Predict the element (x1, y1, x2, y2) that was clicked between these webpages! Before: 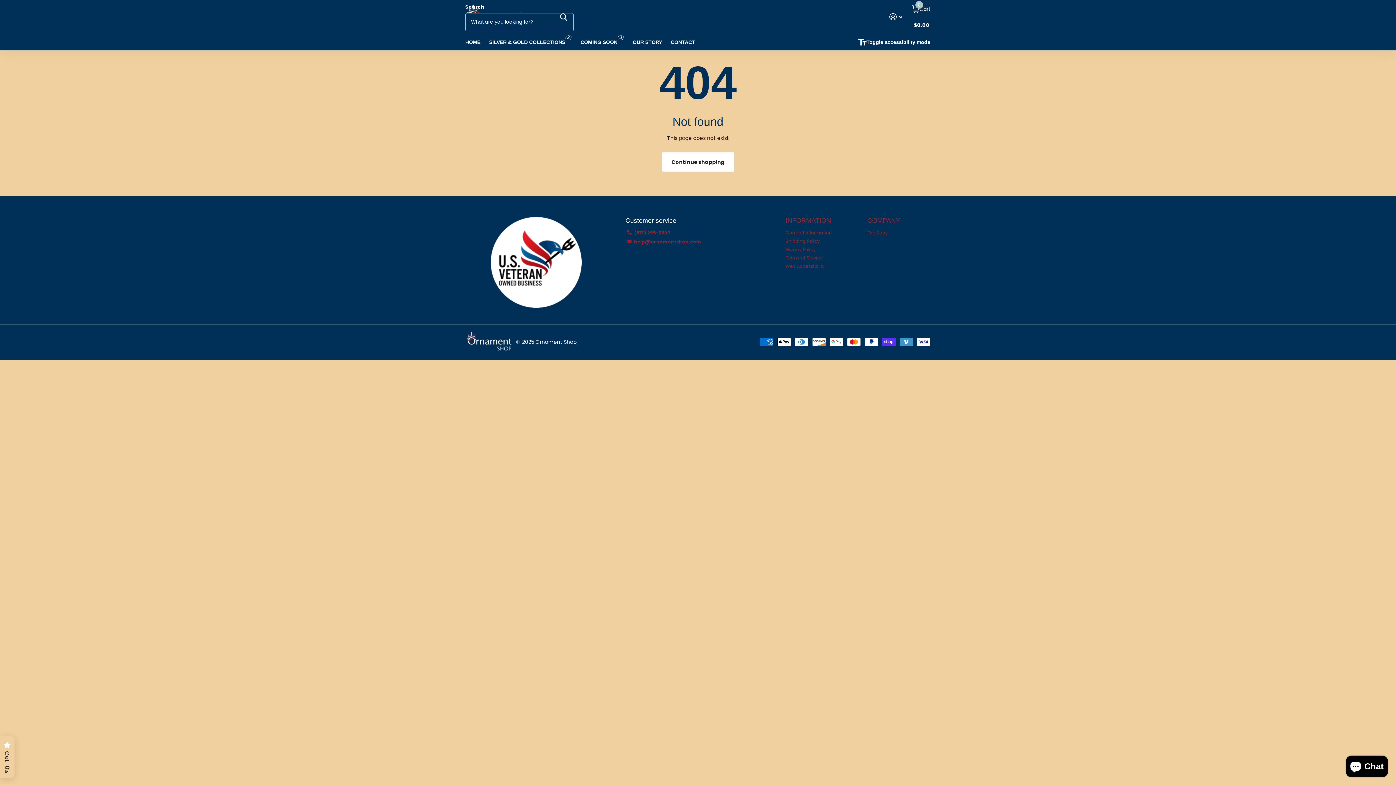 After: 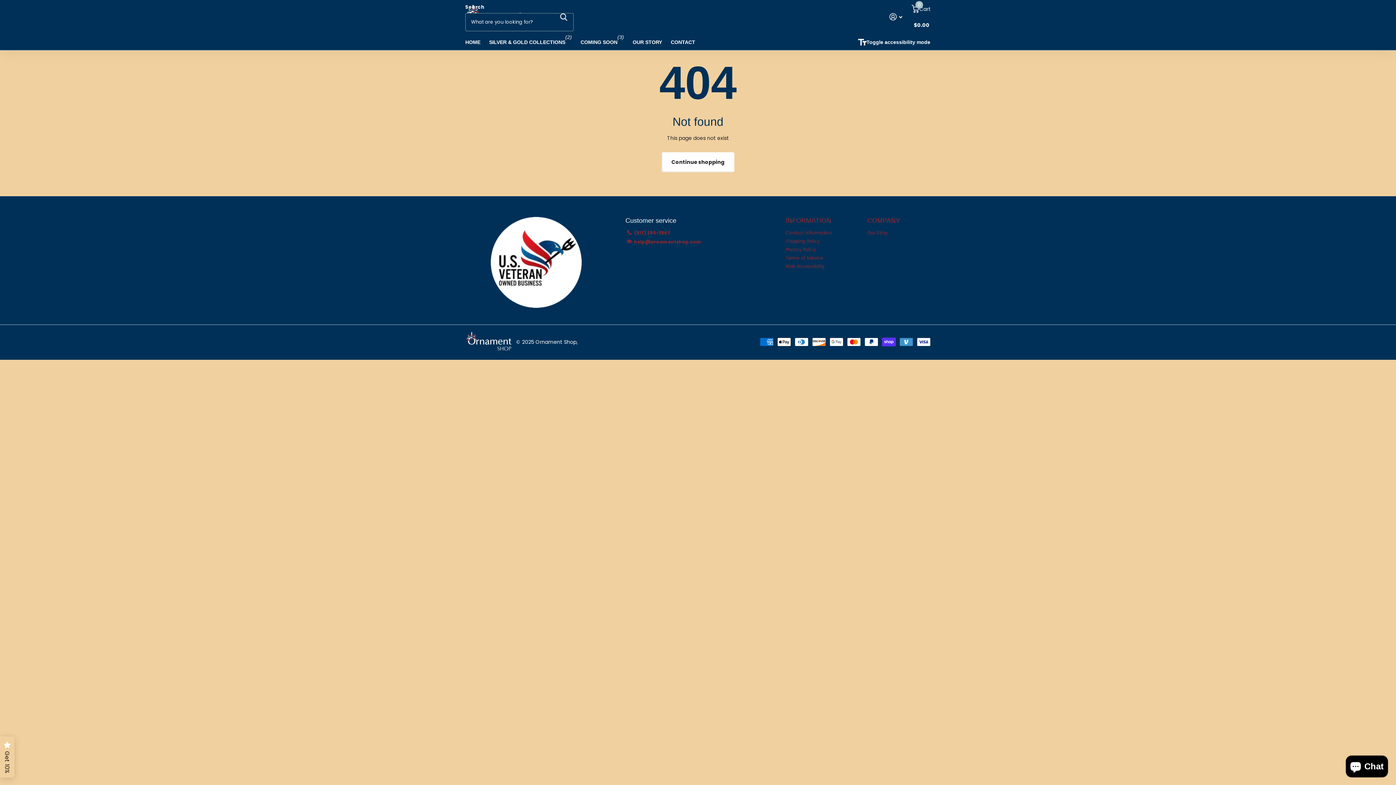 Action: label: Zoeken bbox: (553, 2, 573, 31)